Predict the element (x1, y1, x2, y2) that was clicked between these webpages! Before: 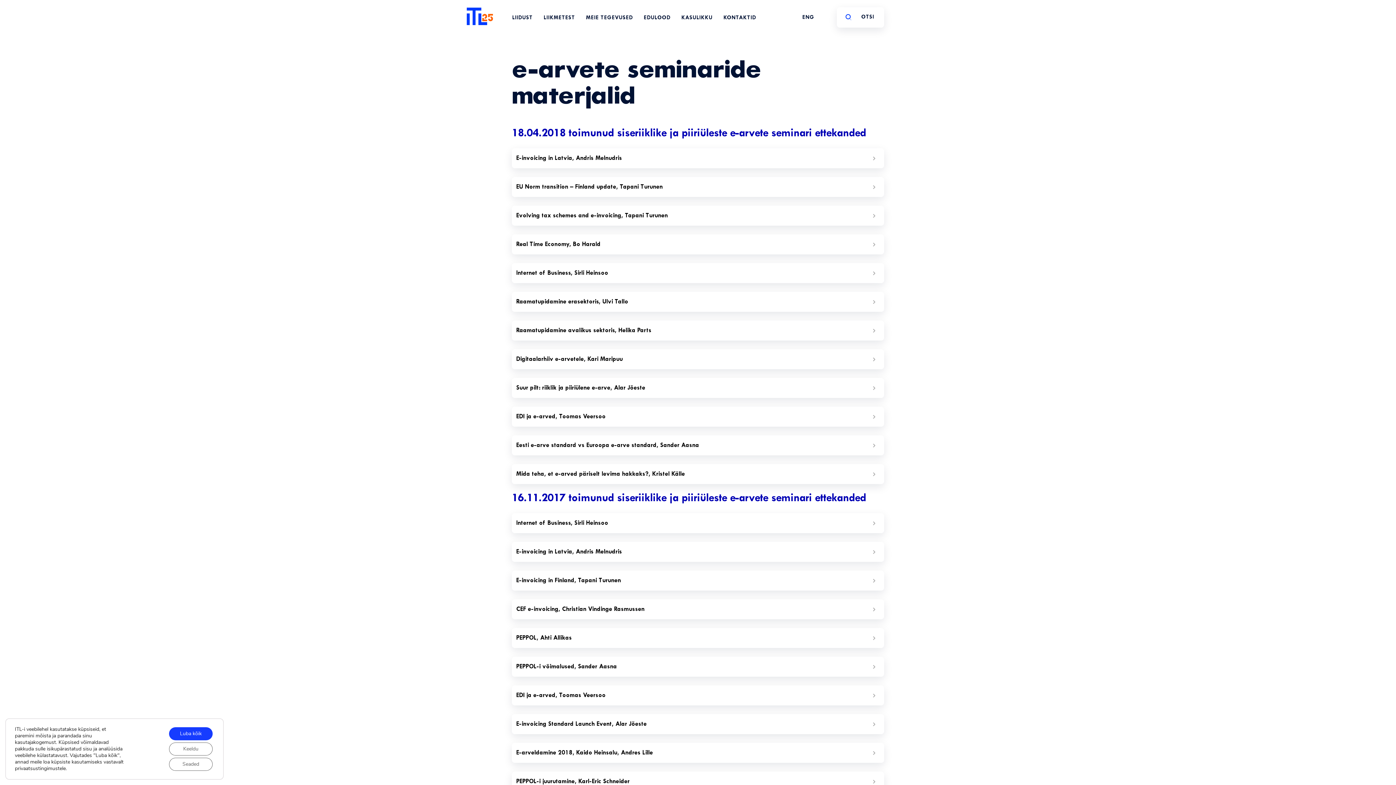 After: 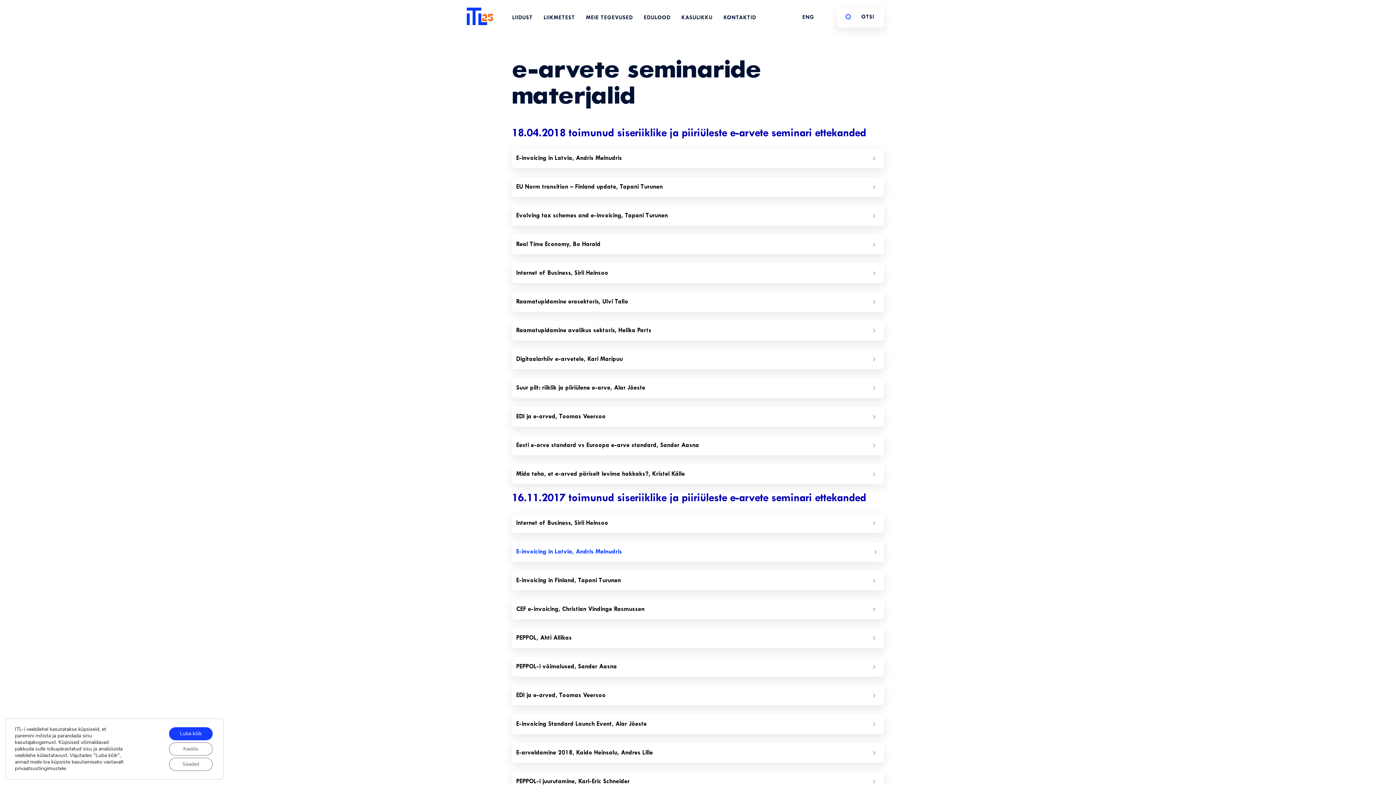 Action: label: E-invoicing in Latvia, Andris Melnudris bbox: (512, 542, 884, 562)